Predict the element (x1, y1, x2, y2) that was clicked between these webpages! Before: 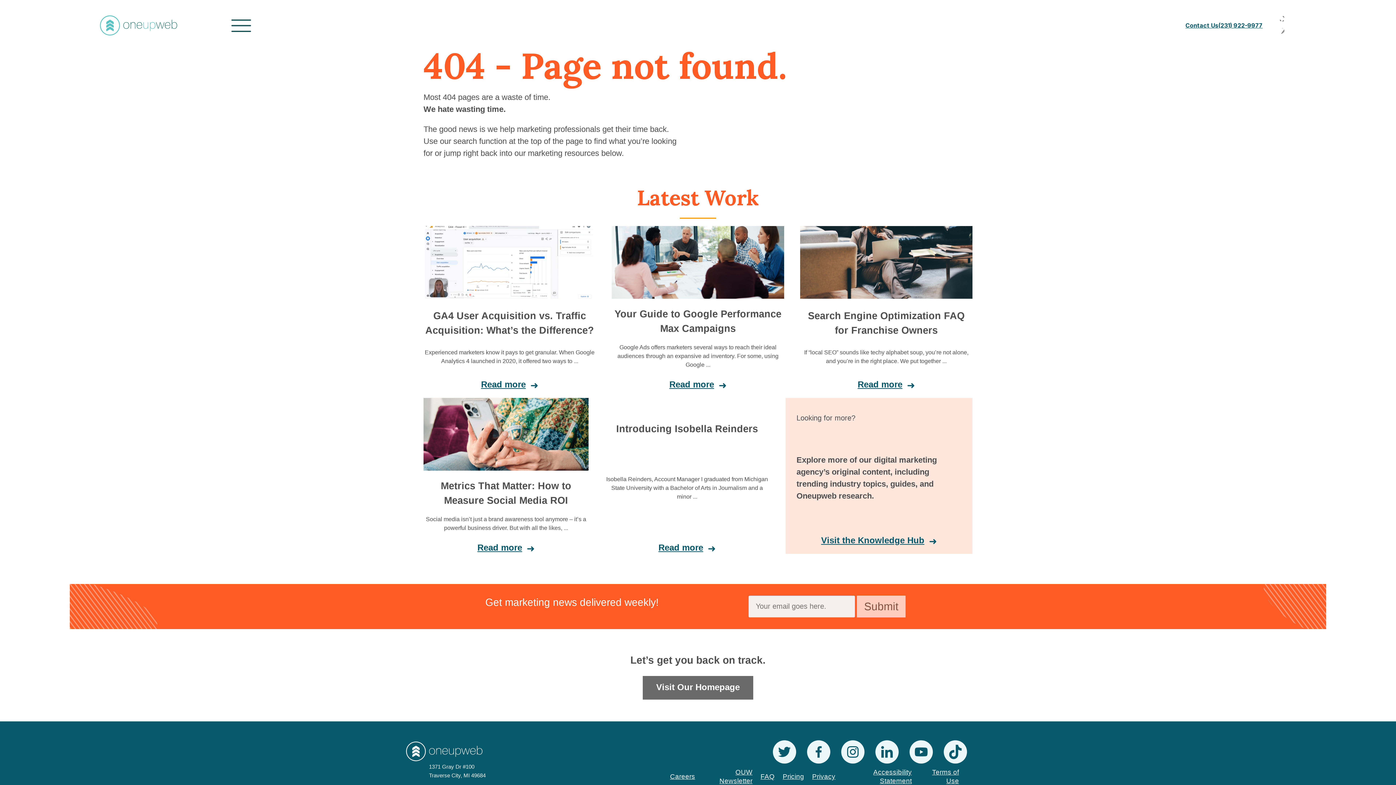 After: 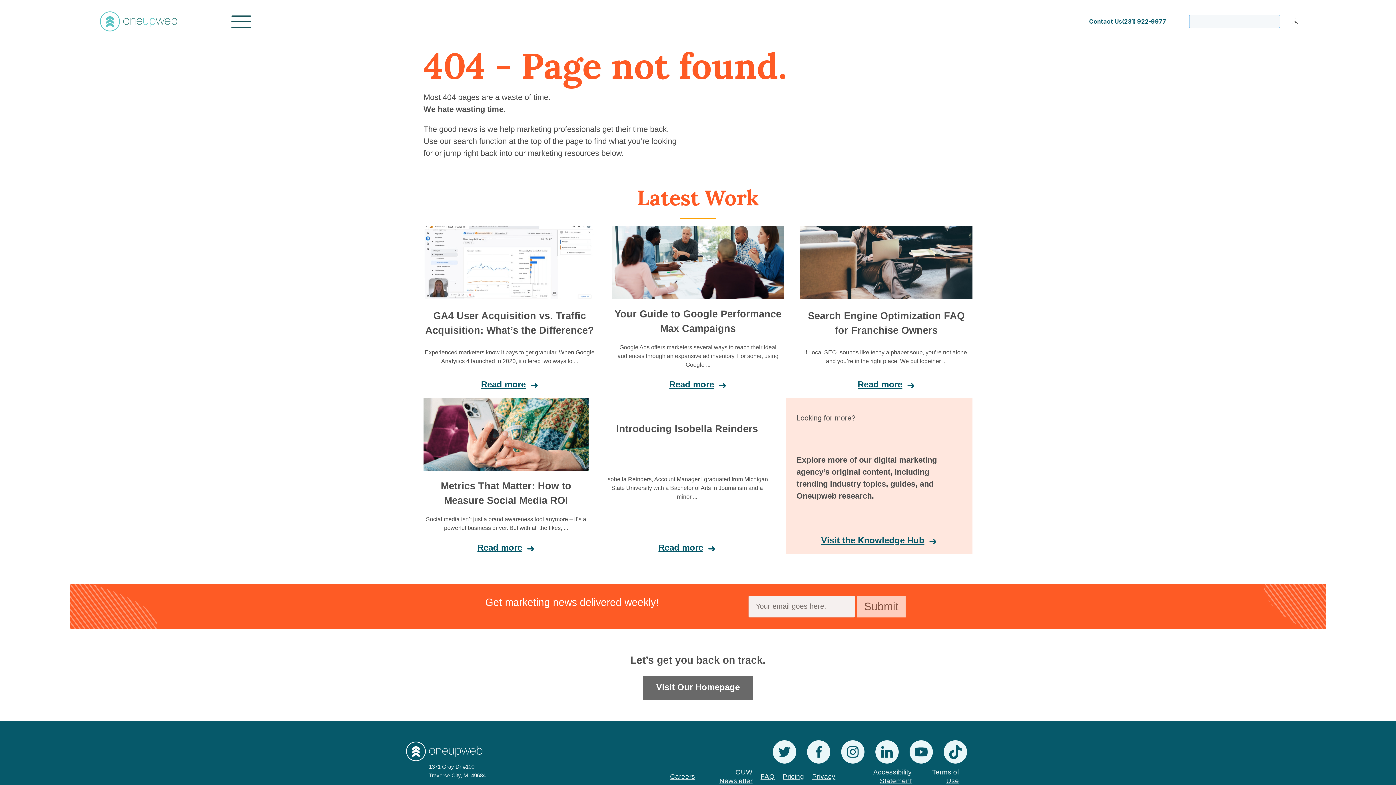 Action: label: Open Search bbox: (1273, 10, 1285, 40)